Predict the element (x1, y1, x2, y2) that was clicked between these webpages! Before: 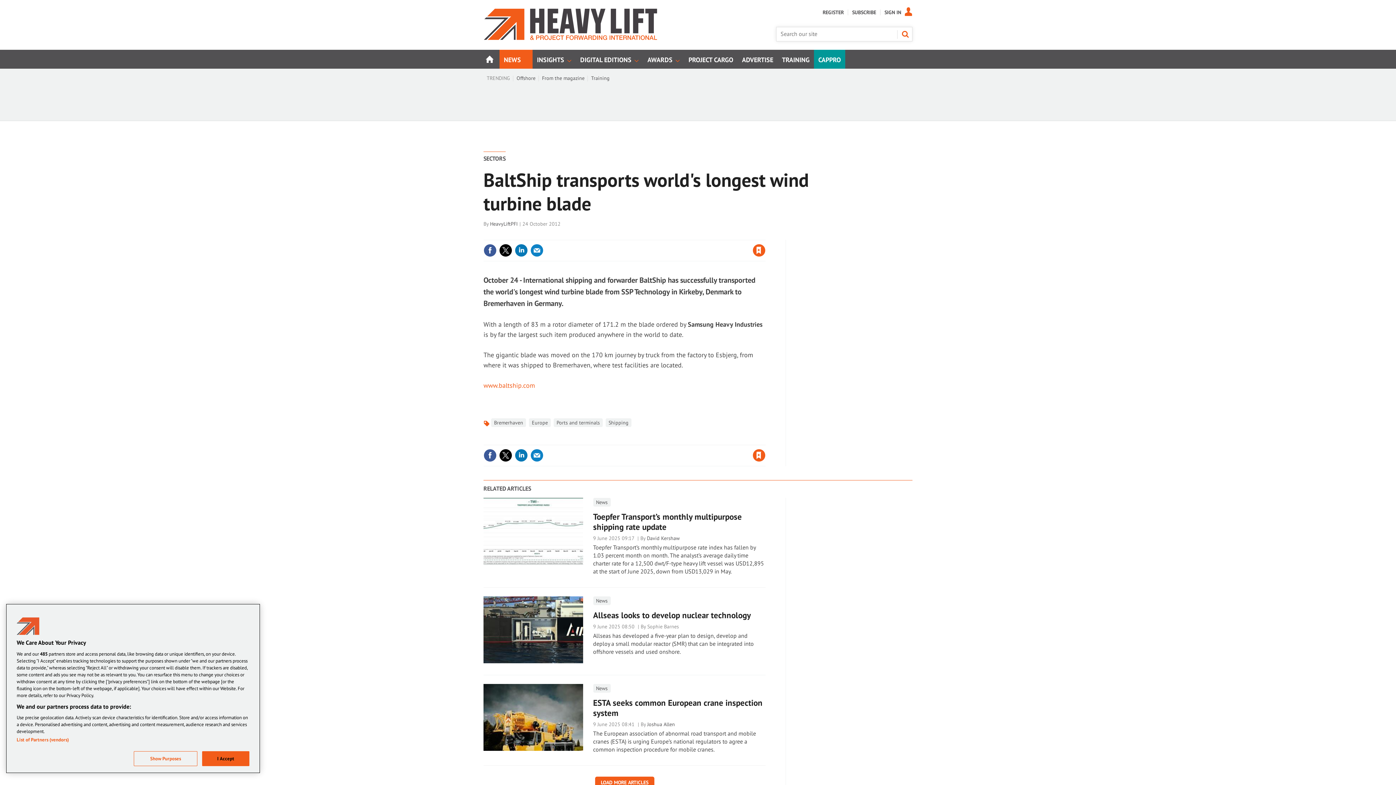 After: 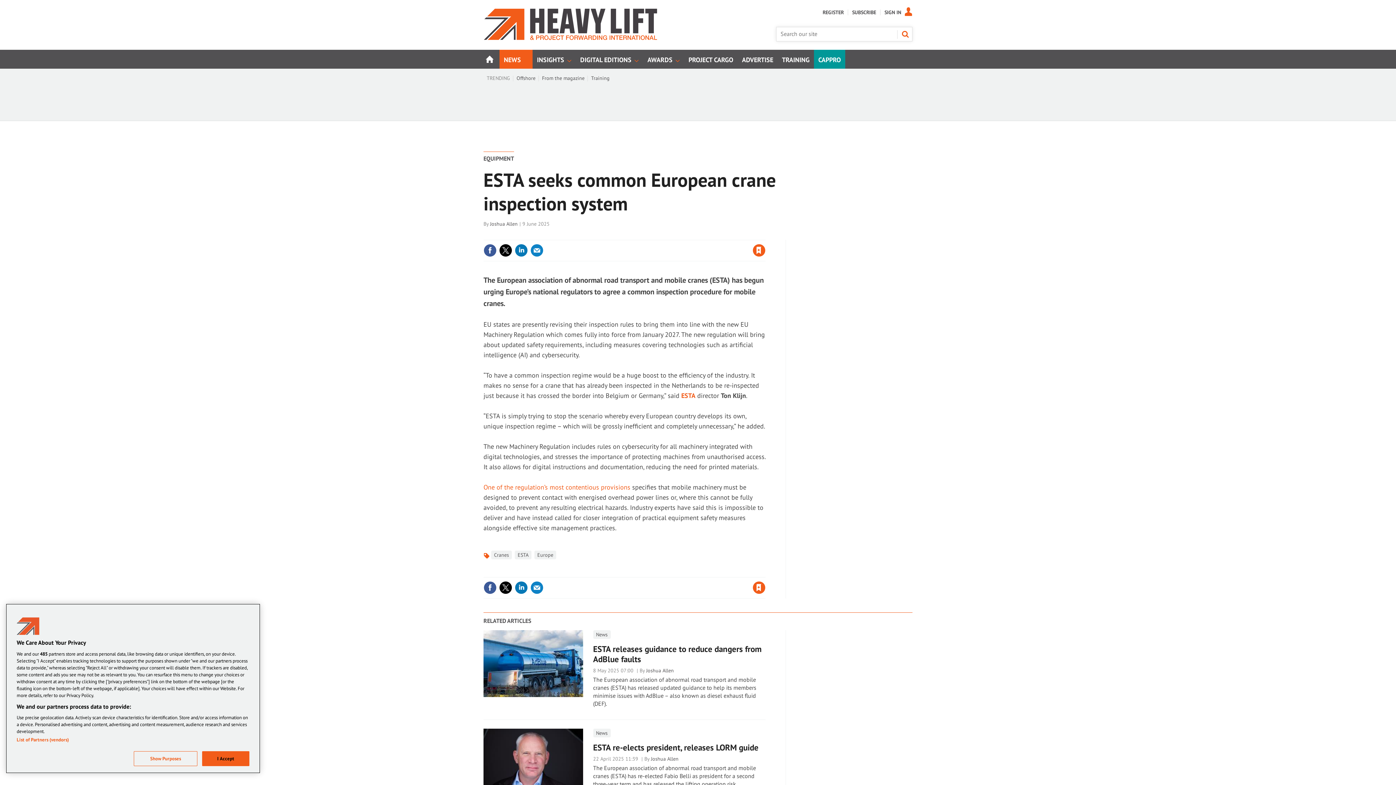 Action: bbox: (483, 684, 583, 751)